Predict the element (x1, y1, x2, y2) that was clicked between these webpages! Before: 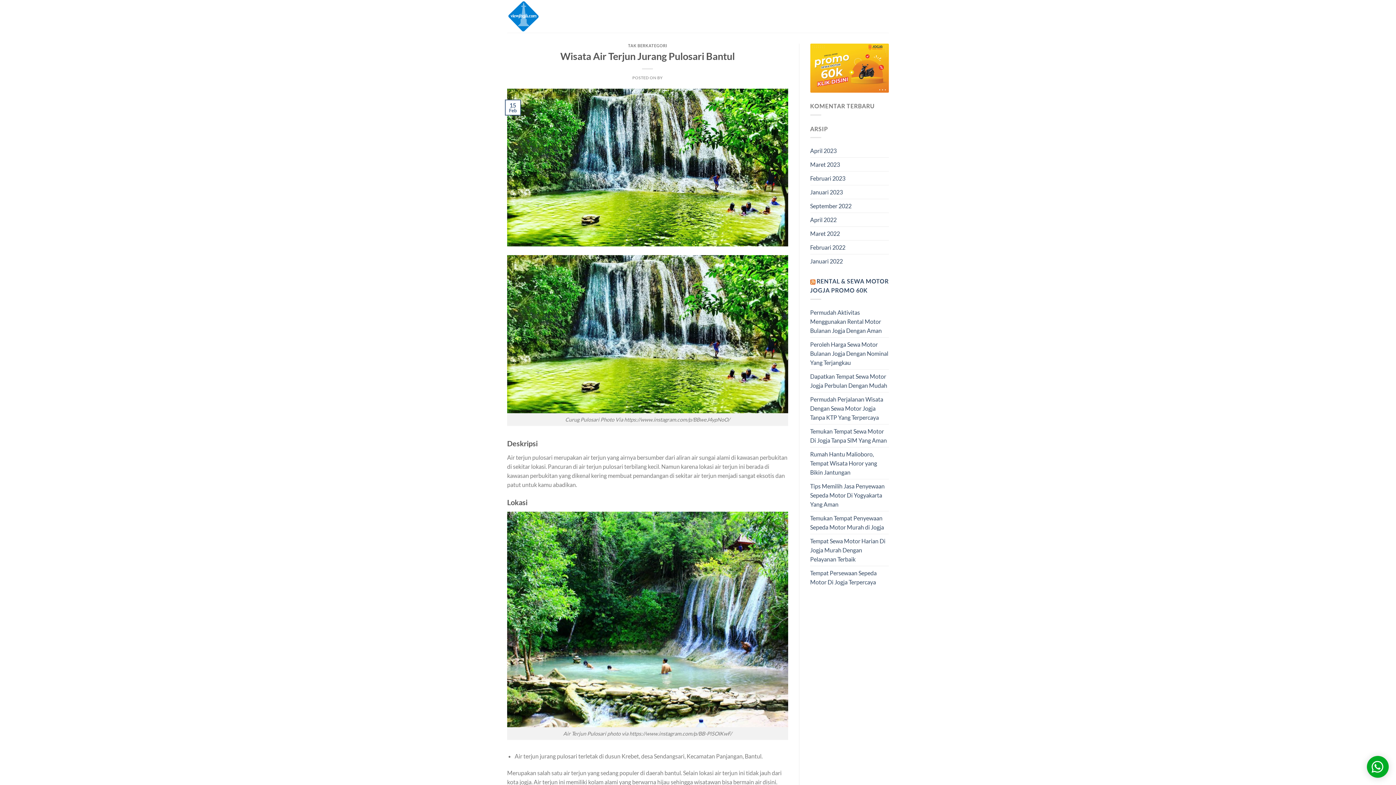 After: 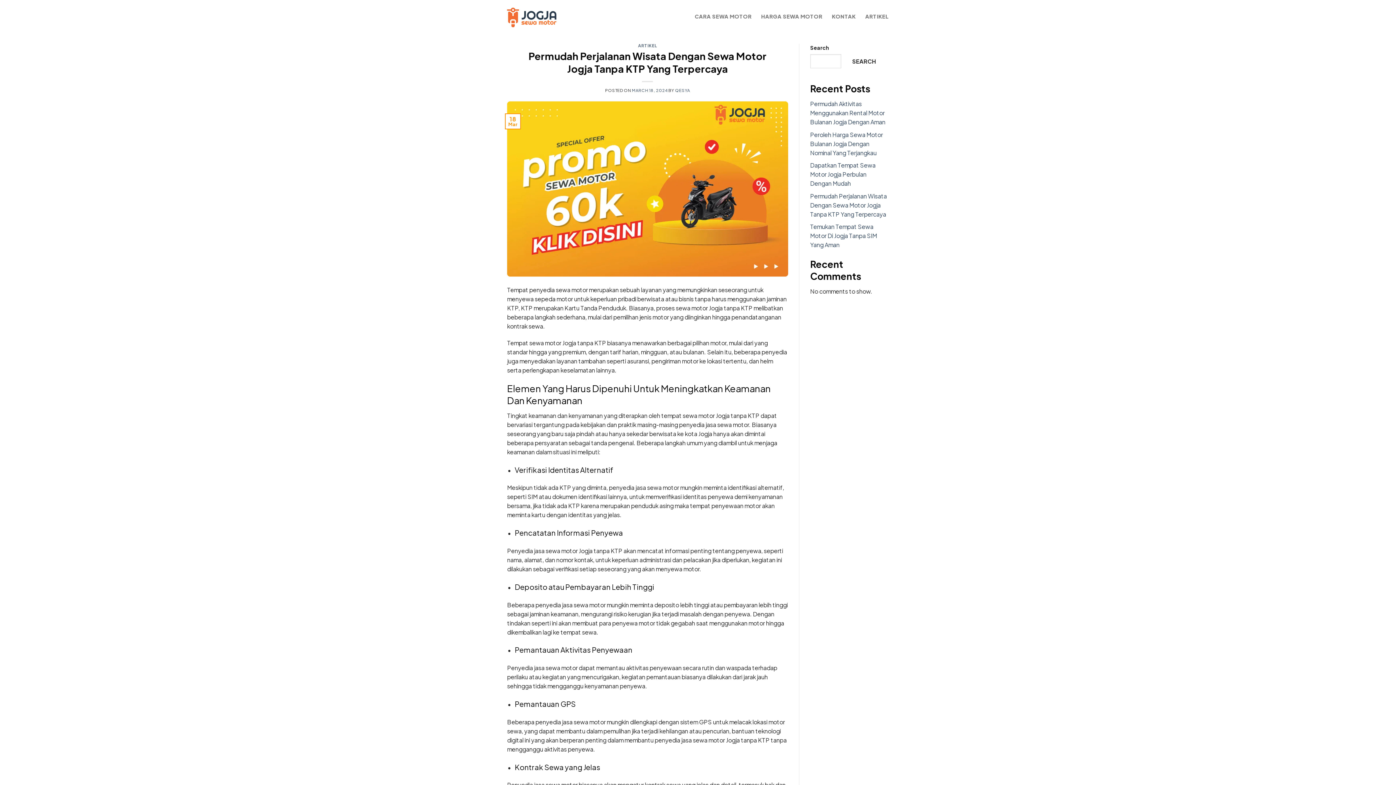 Action: label: Permudah Perjalanan Wisata Dengan Sewa Motor Jogja Tanpa KTP Yang Terpercaya bbox: (810, 392, 889, 424)